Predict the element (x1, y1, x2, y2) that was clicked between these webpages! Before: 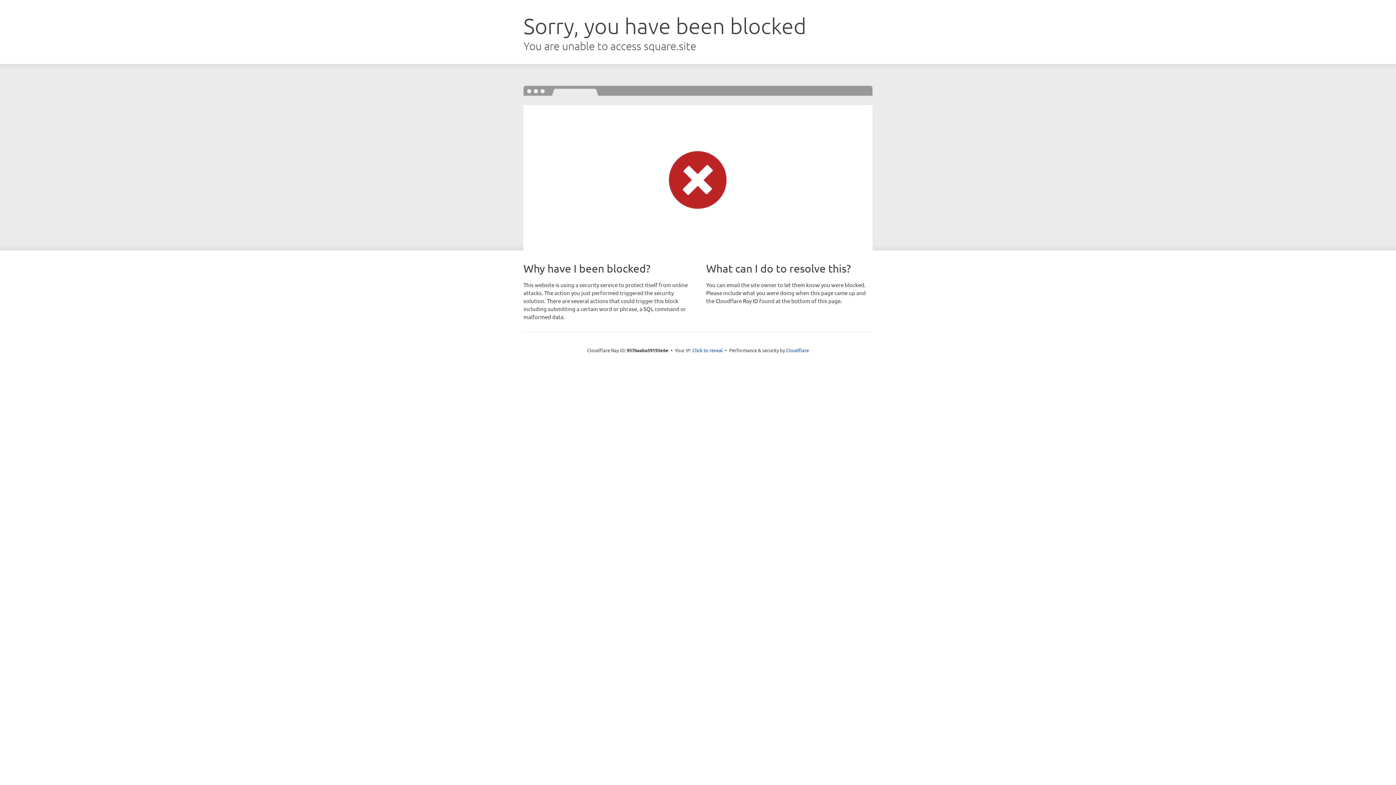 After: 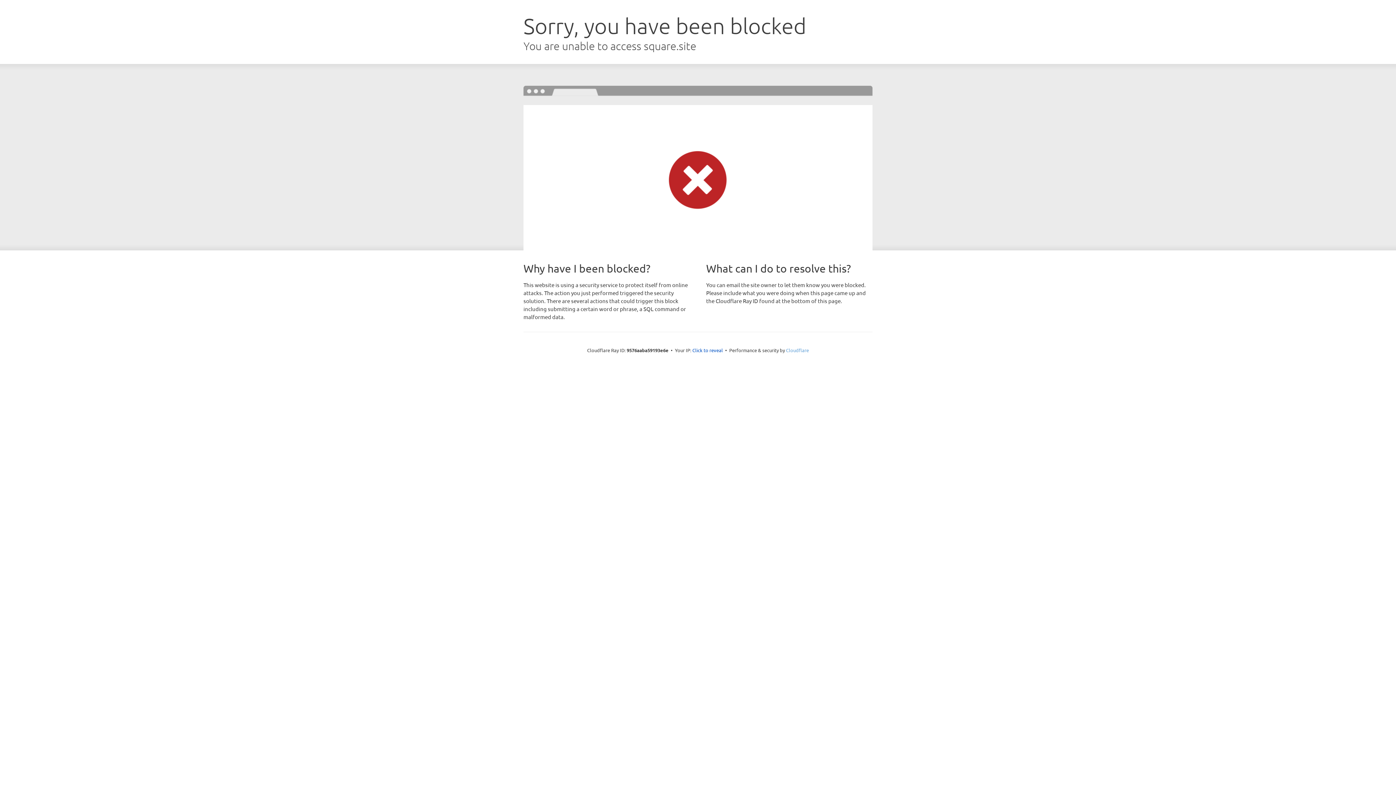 Action: label: Cloudflare bbox: (786, 347, 809, 353)